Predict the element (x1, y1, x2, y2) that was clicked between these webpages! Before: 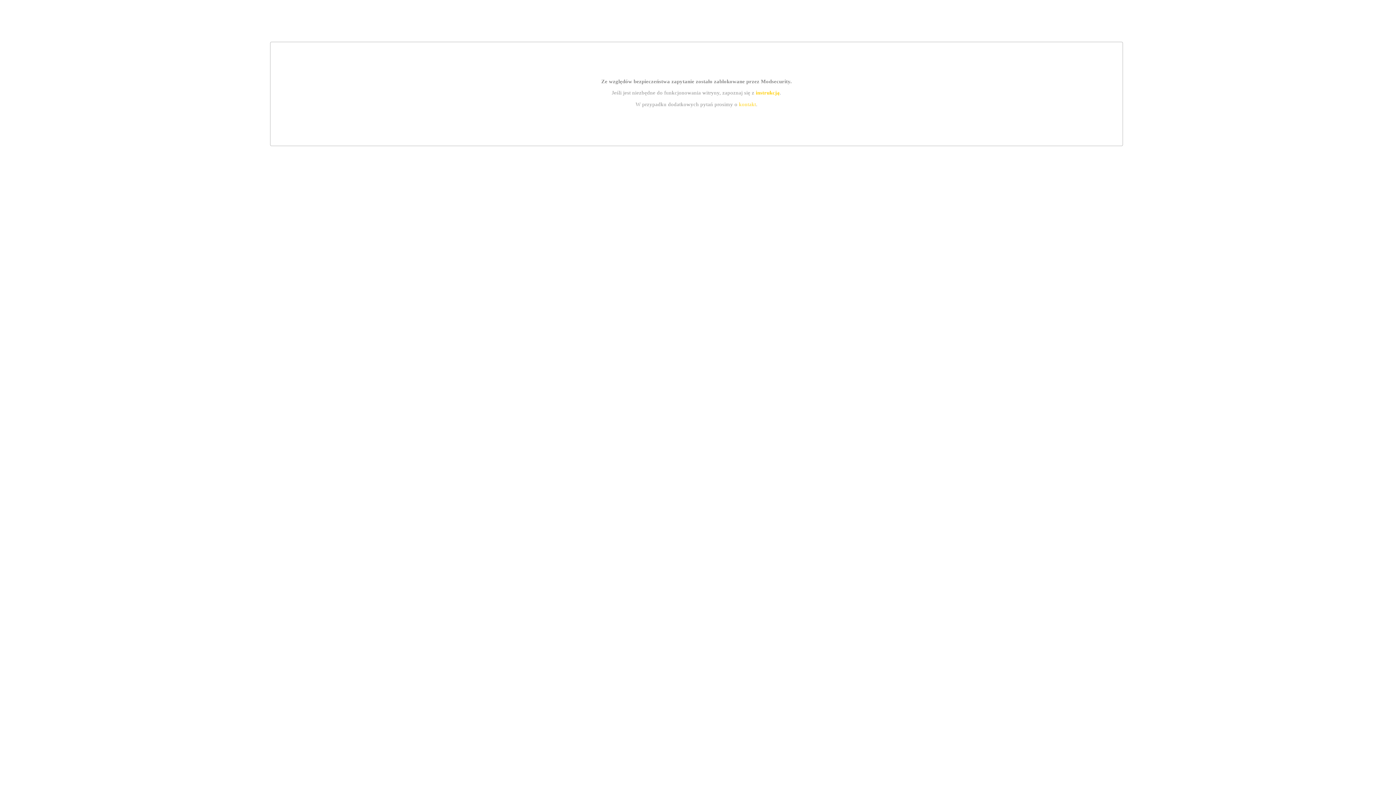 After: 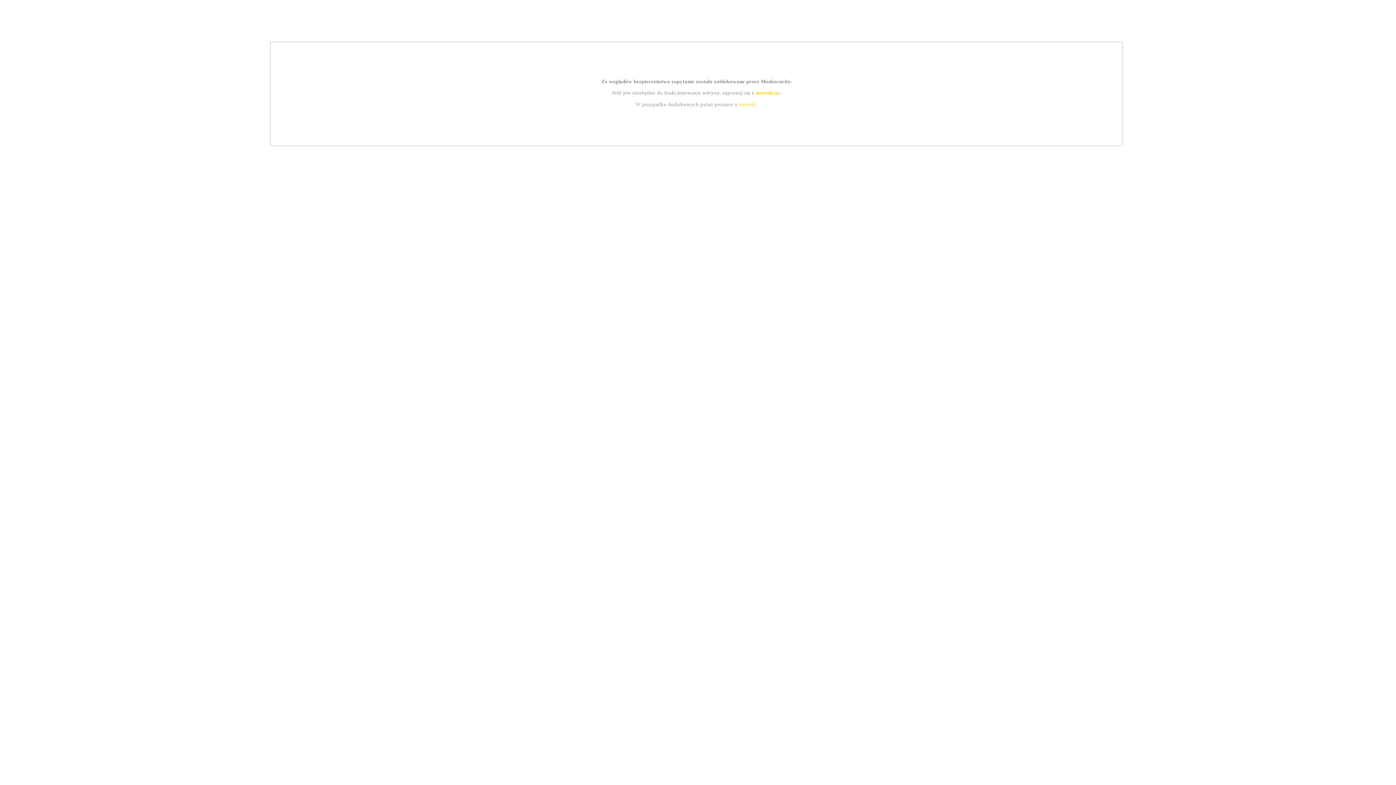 Action: label: instrukcją bbox: (755, 89, 779, 95)